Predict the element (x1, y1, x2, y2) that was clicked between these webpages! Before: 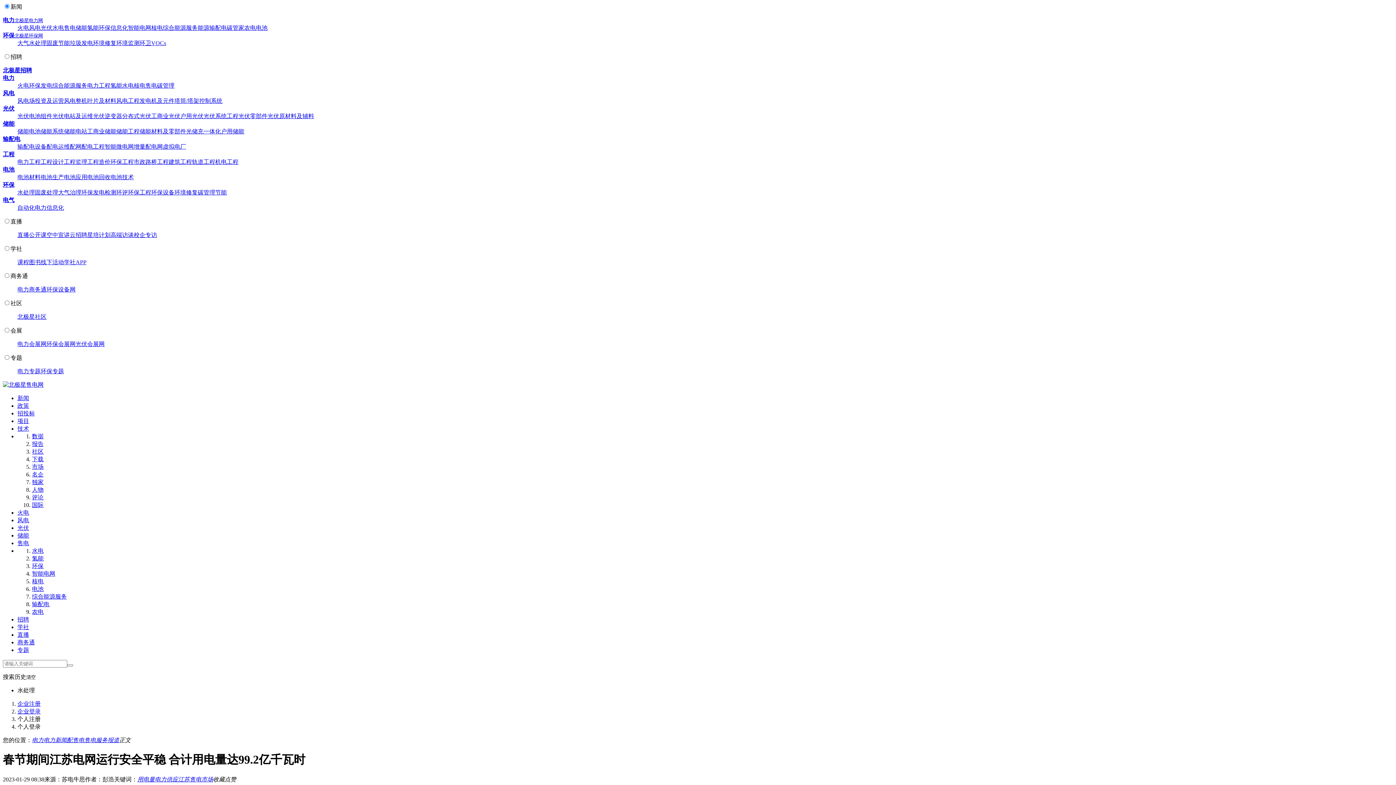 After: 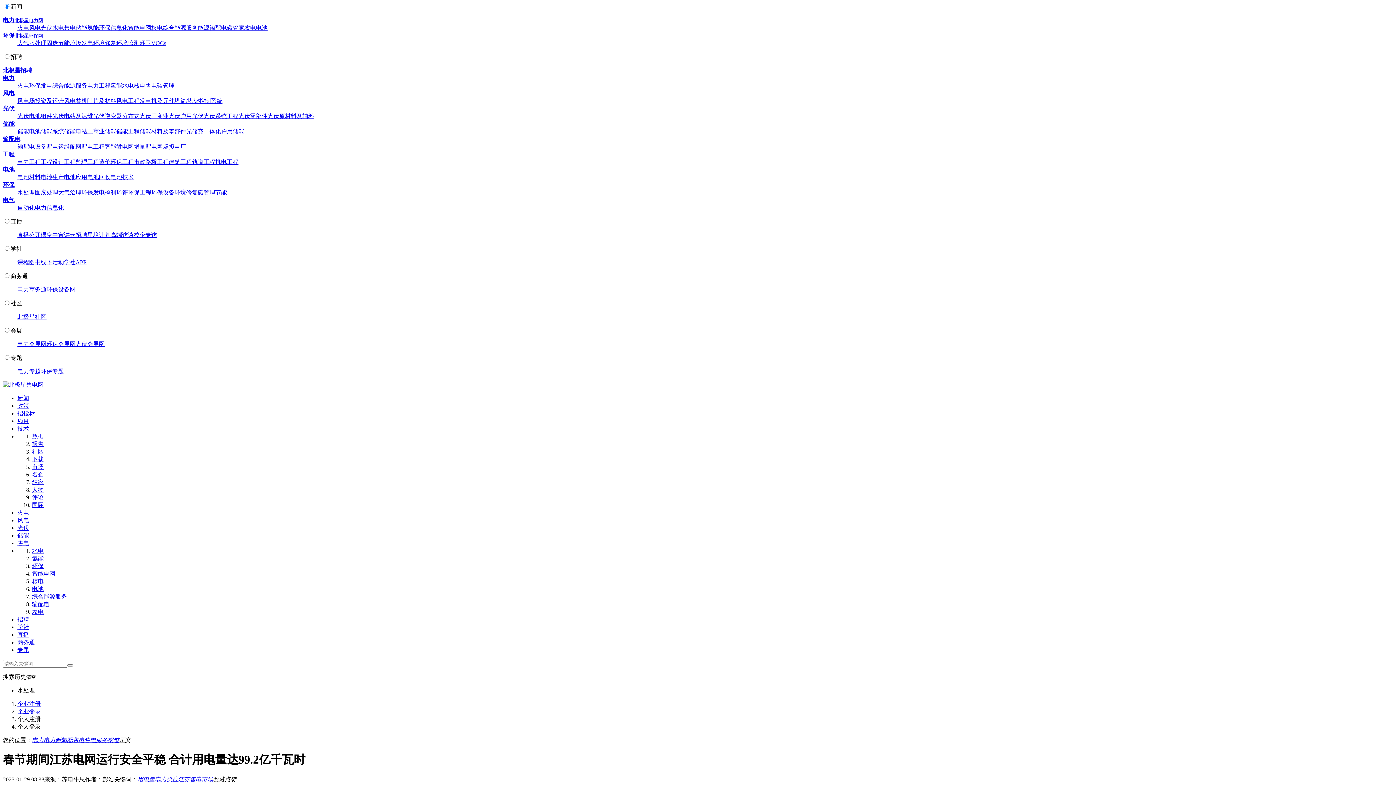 Action: label: 环保会展网 bbox: (46, 341, 75, 347)